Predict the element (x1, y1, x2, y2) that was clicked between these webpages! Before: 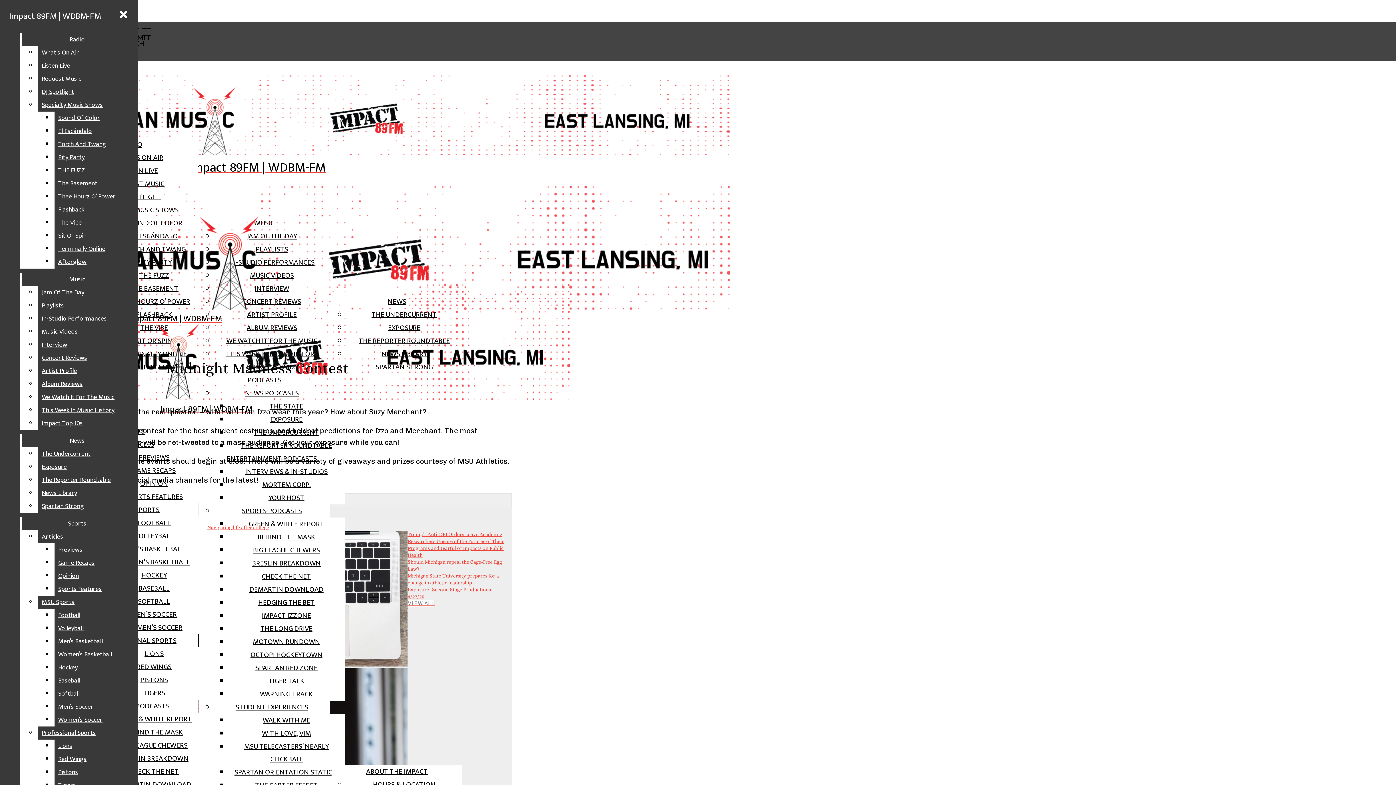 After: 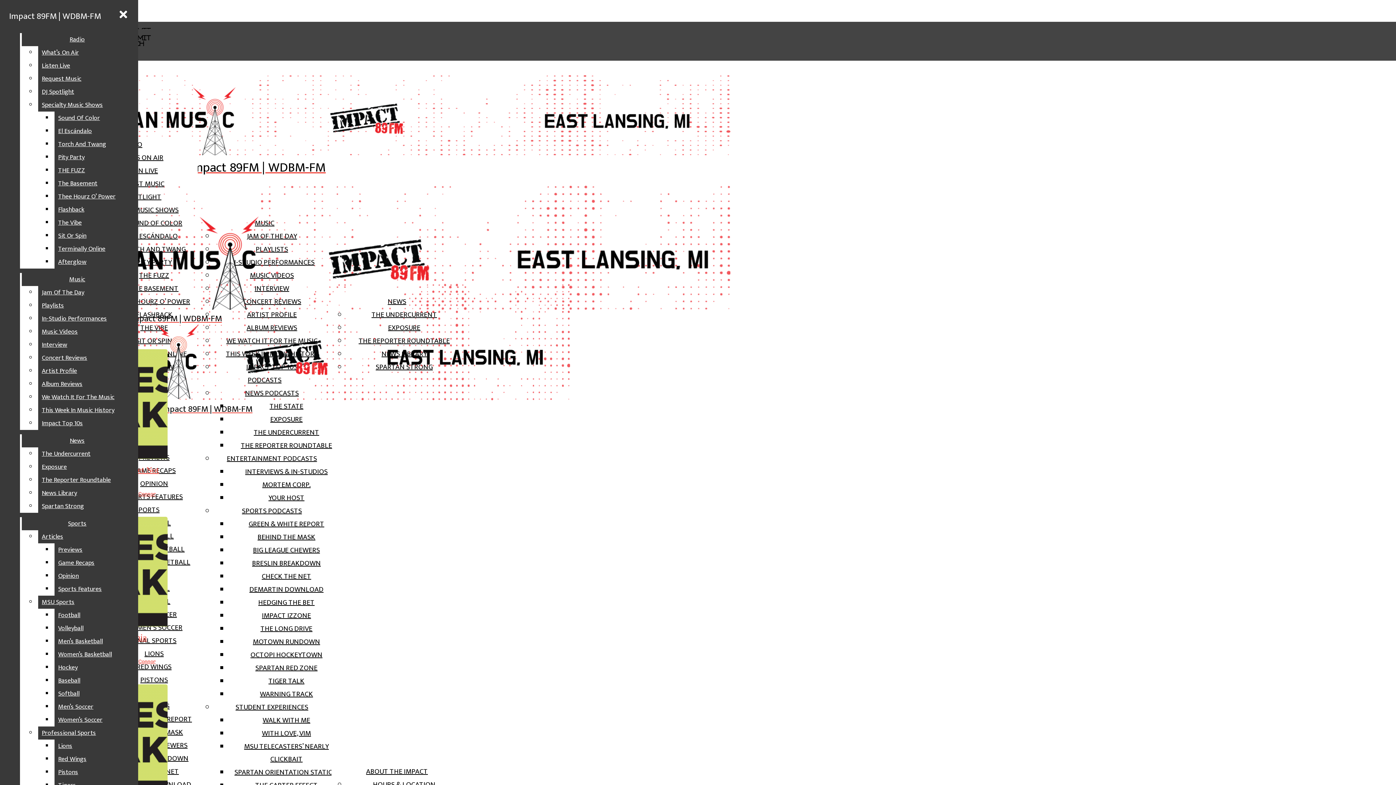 Action: bbox: (252, 557, 320, 569) label: BRESLIN BREAKDOWN